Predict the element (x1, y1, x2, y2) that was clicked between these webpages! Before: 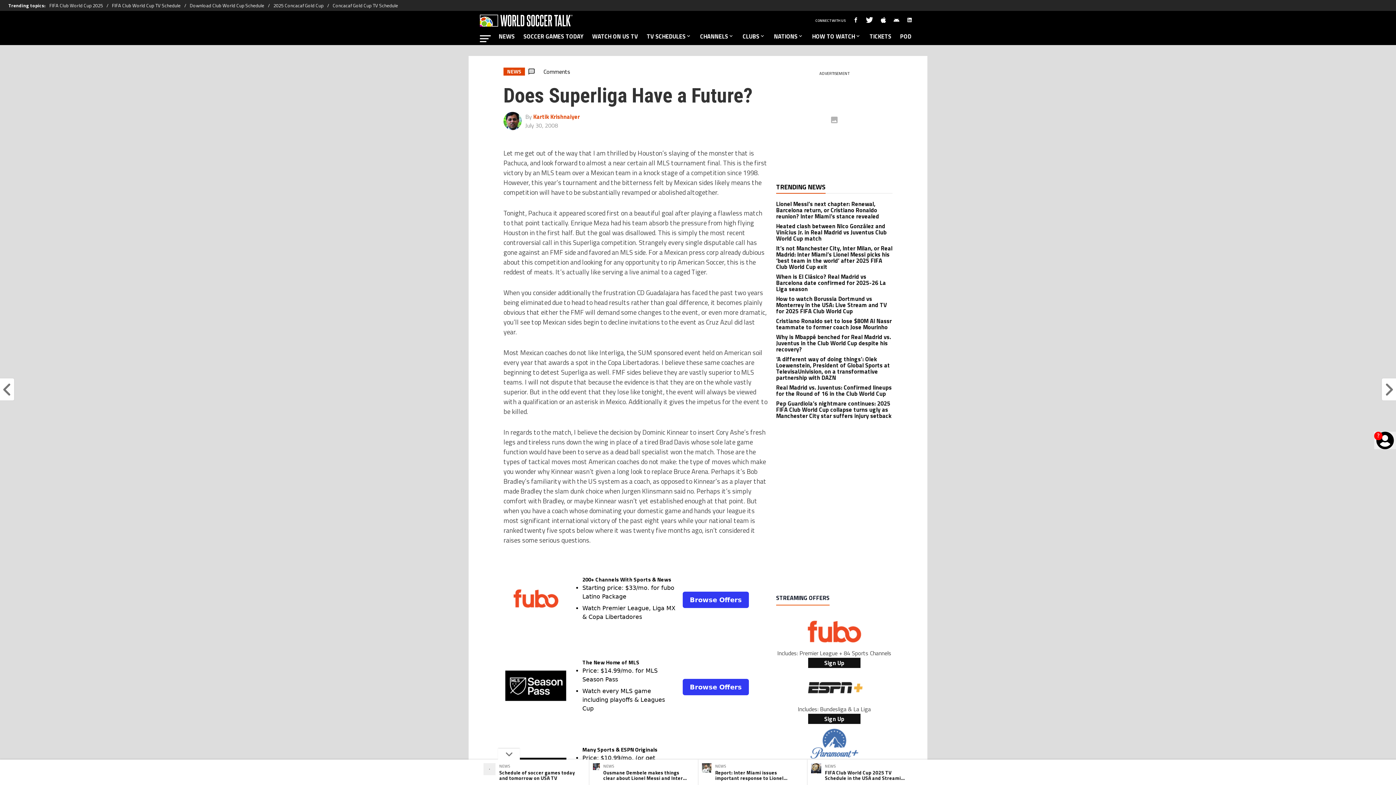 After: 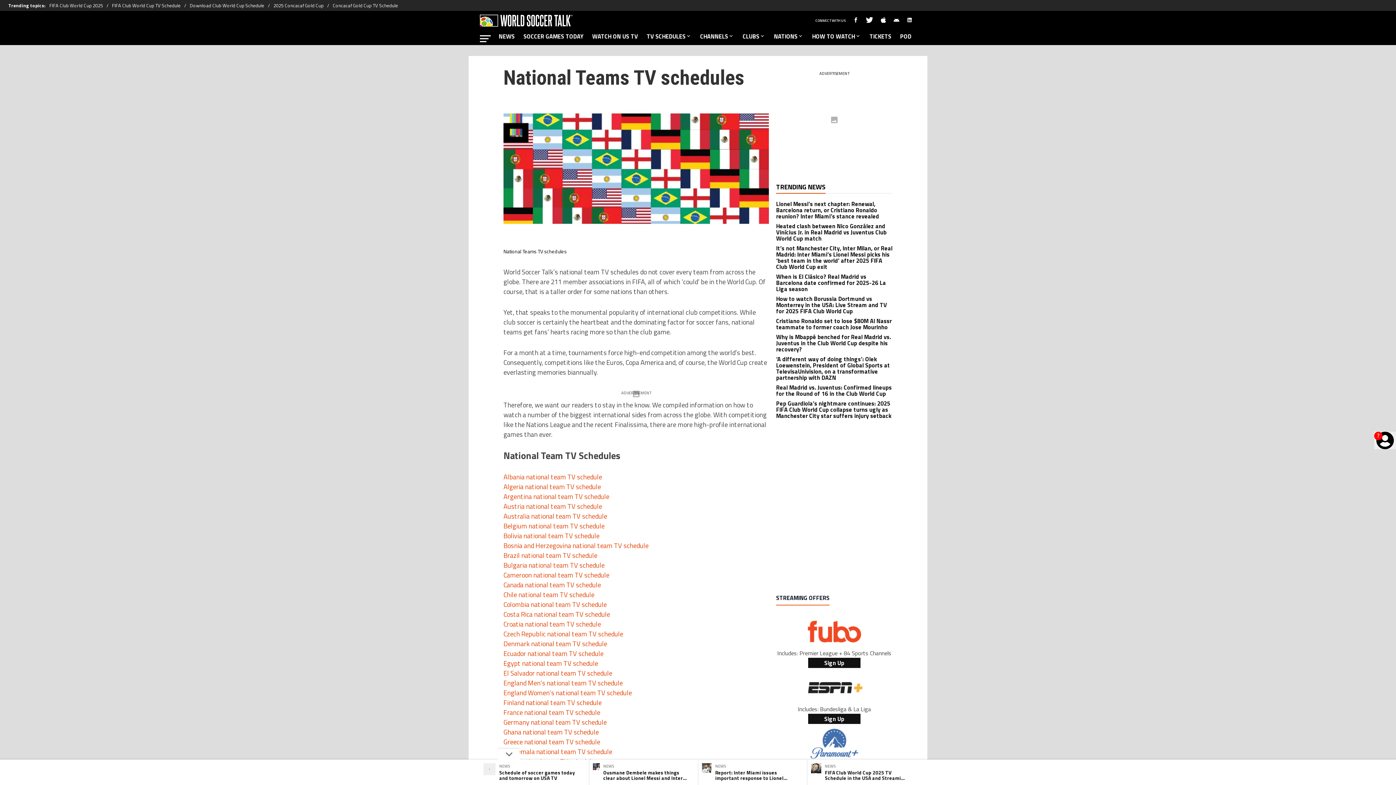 Action: label: NATIONS bbox: (769, 30, 808, 45)